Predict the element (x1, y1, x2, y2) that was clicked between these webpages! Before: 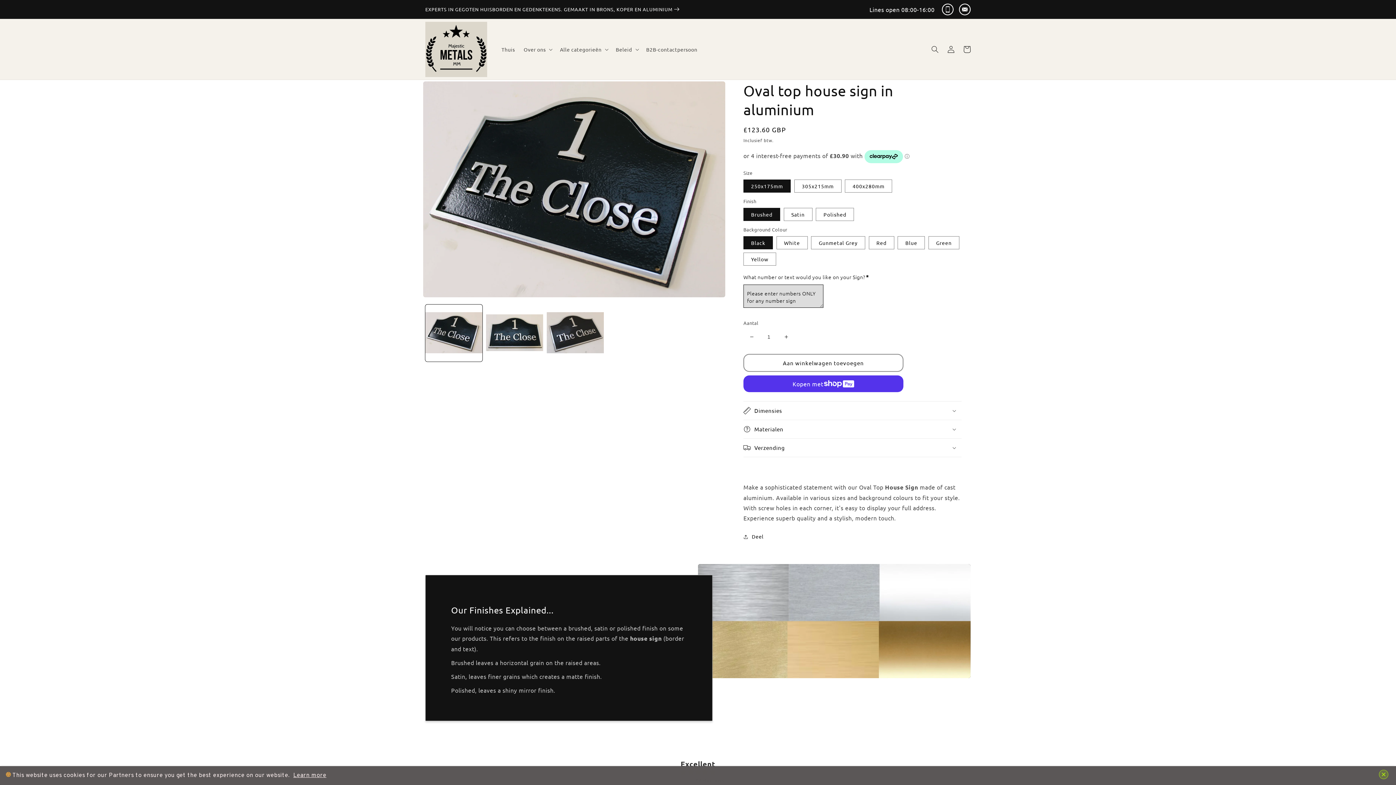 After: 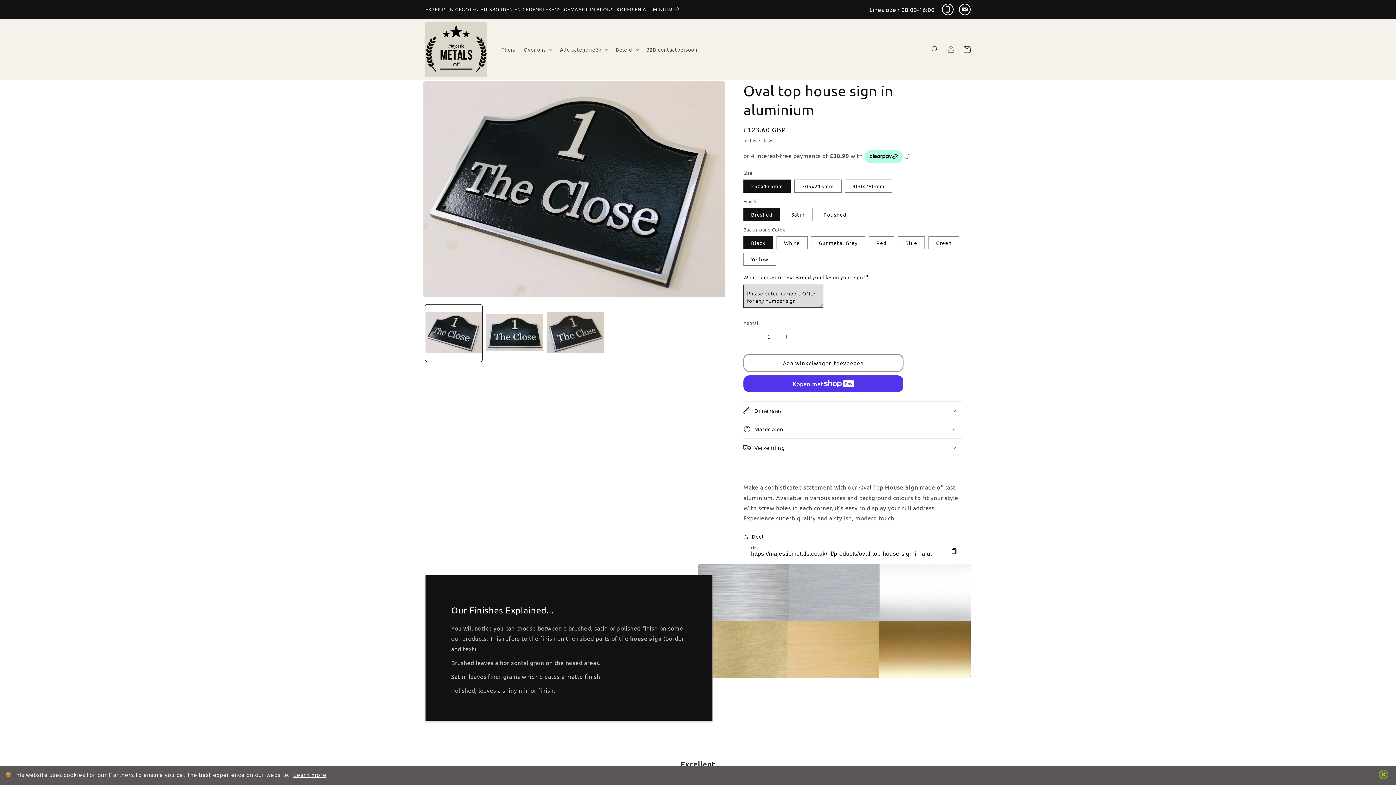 Action: label: Deel bbox: (743, 532, 763, 541)